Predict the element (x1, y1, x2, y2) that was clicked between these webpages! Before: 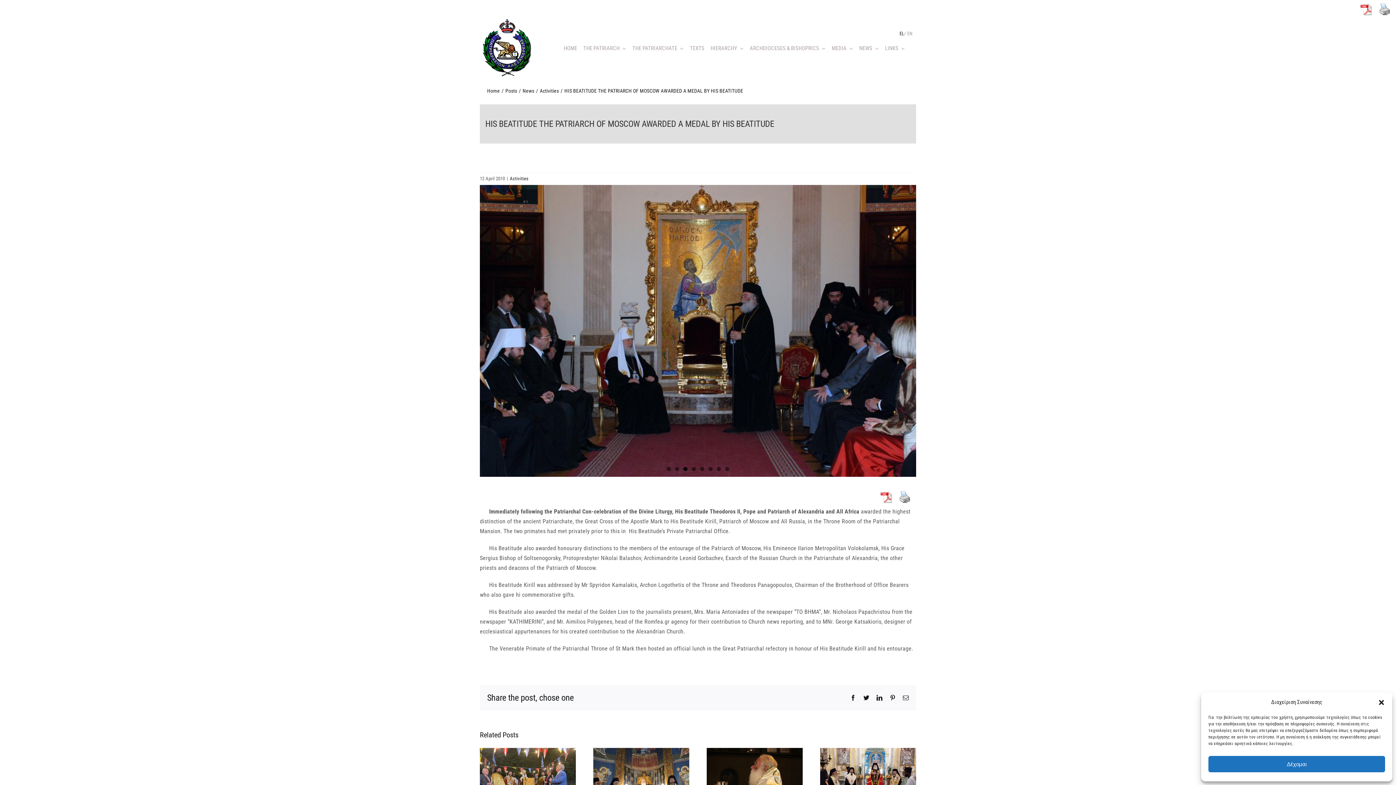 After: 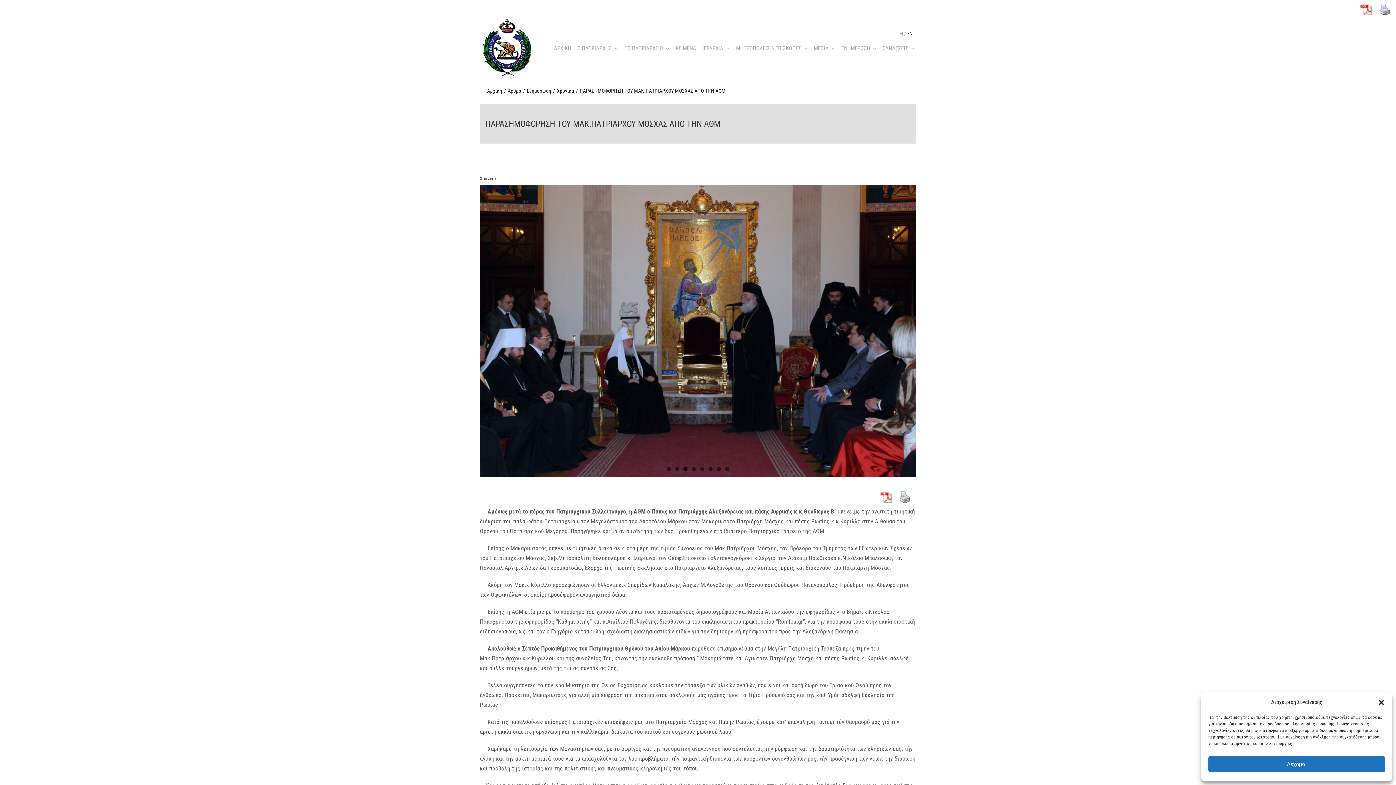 Action: label: EL bbox: (899, 30, 904, 36)